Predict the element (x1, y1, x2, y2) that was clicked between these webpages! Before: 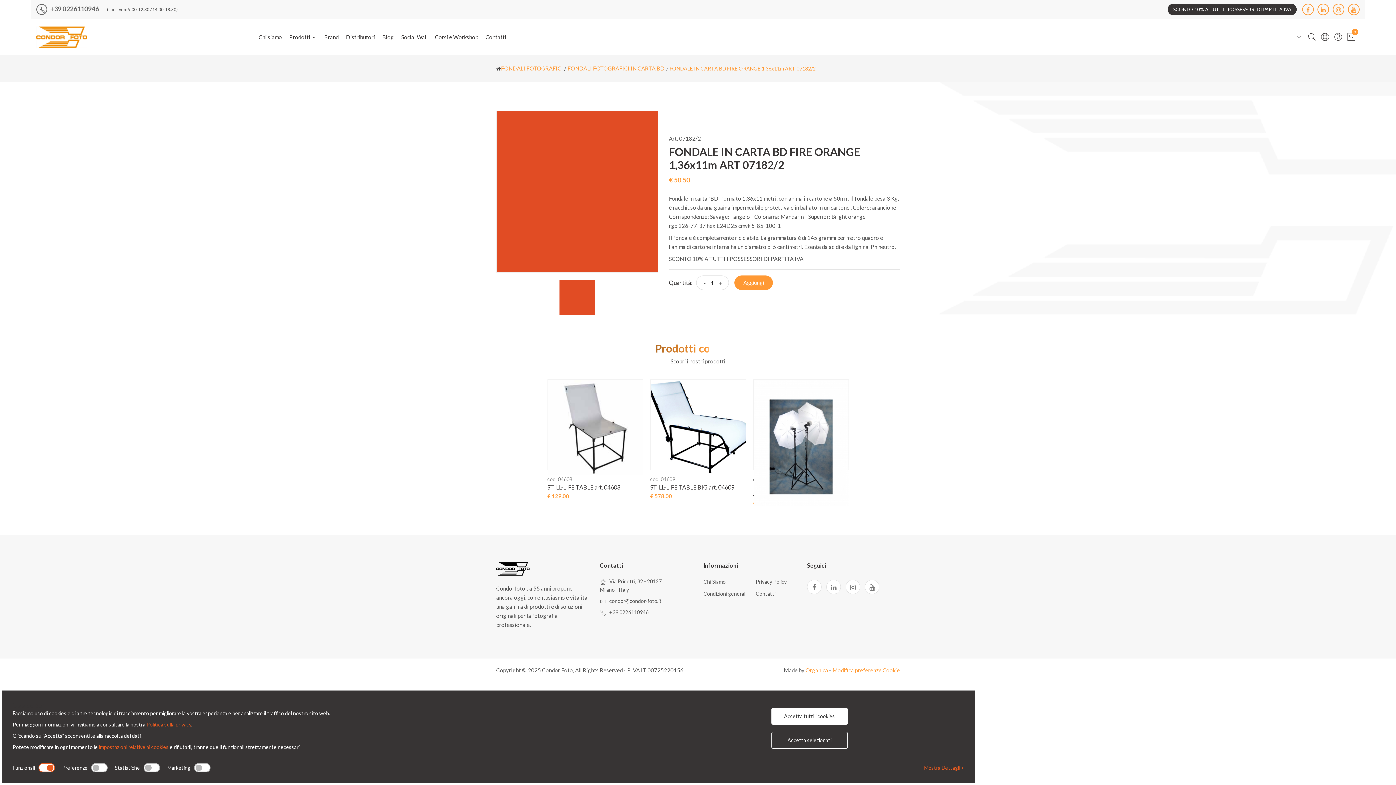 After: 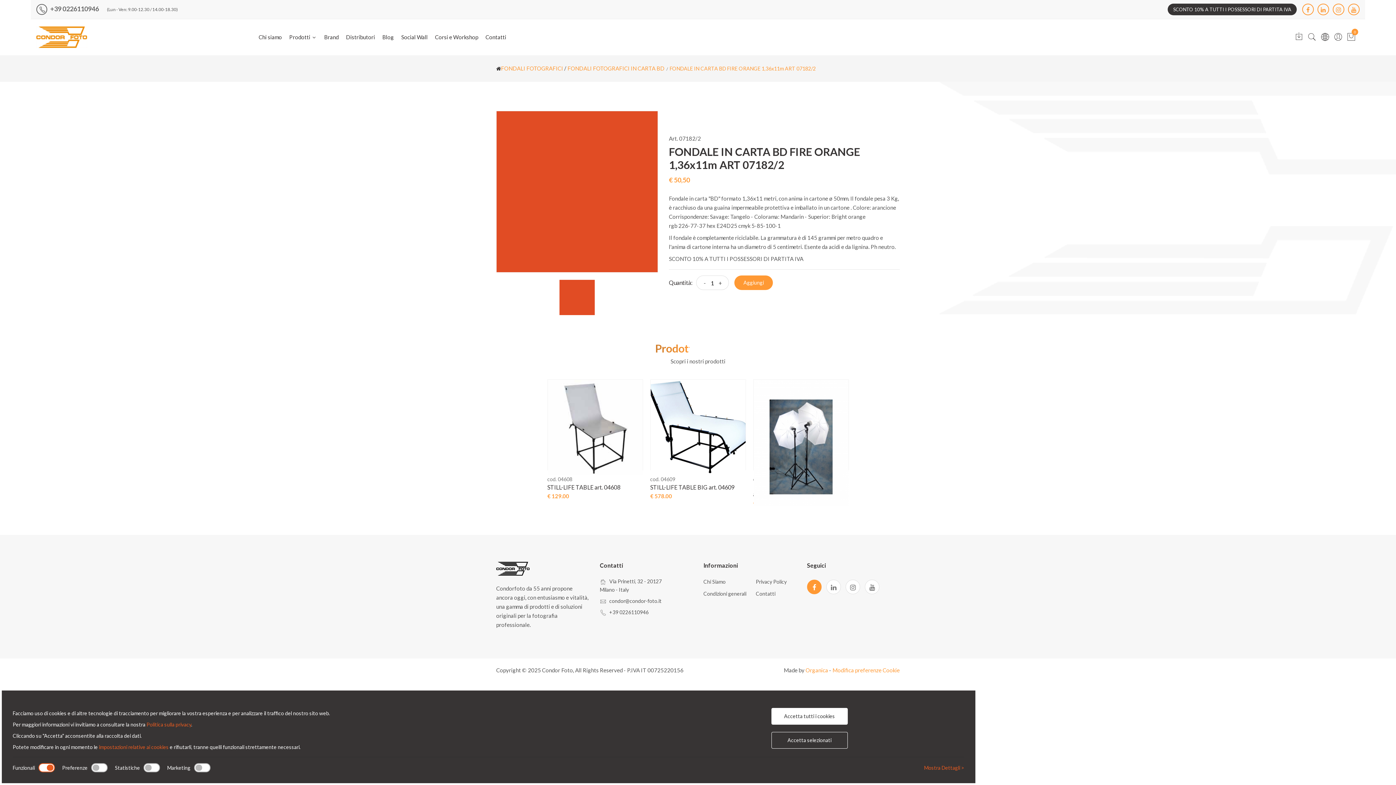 Action: bbox: (807, 580, 821, 594)